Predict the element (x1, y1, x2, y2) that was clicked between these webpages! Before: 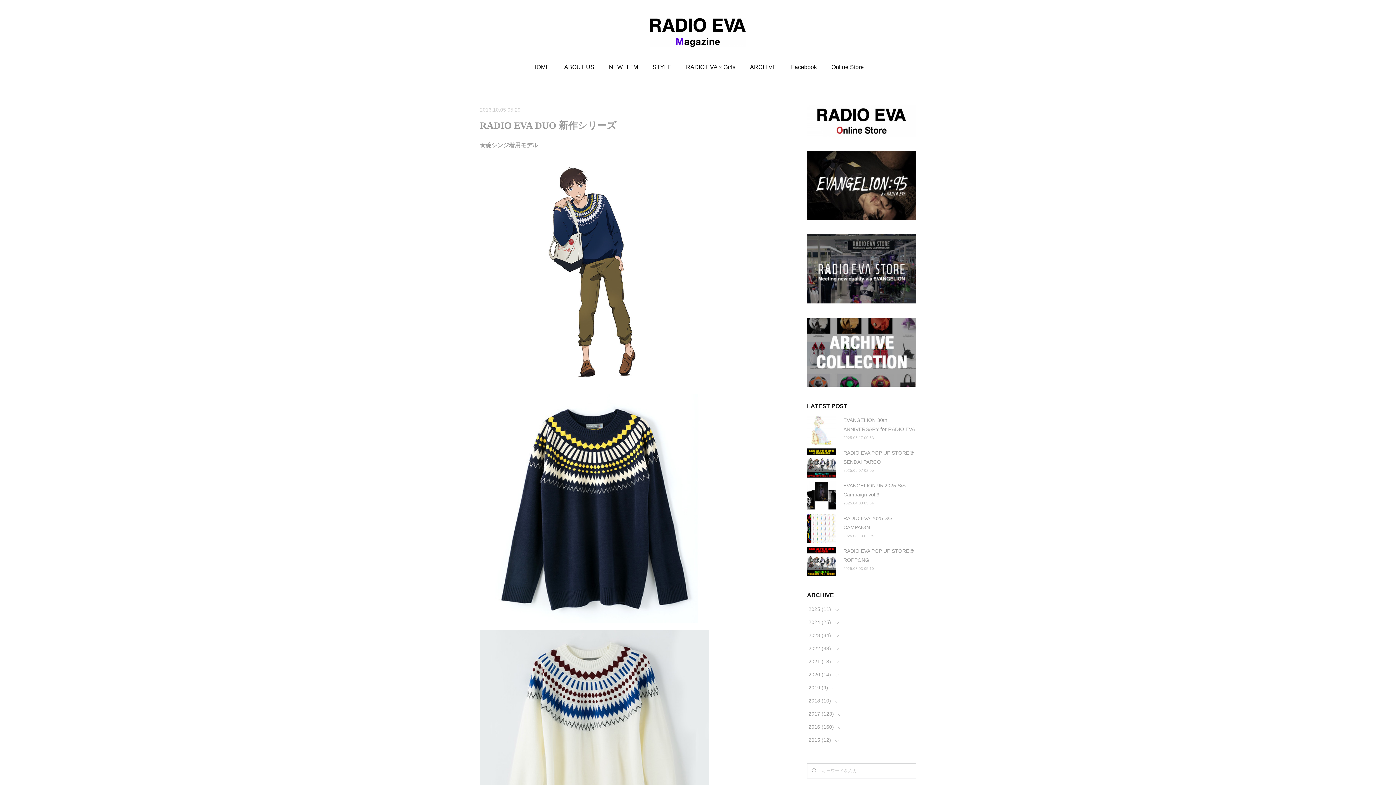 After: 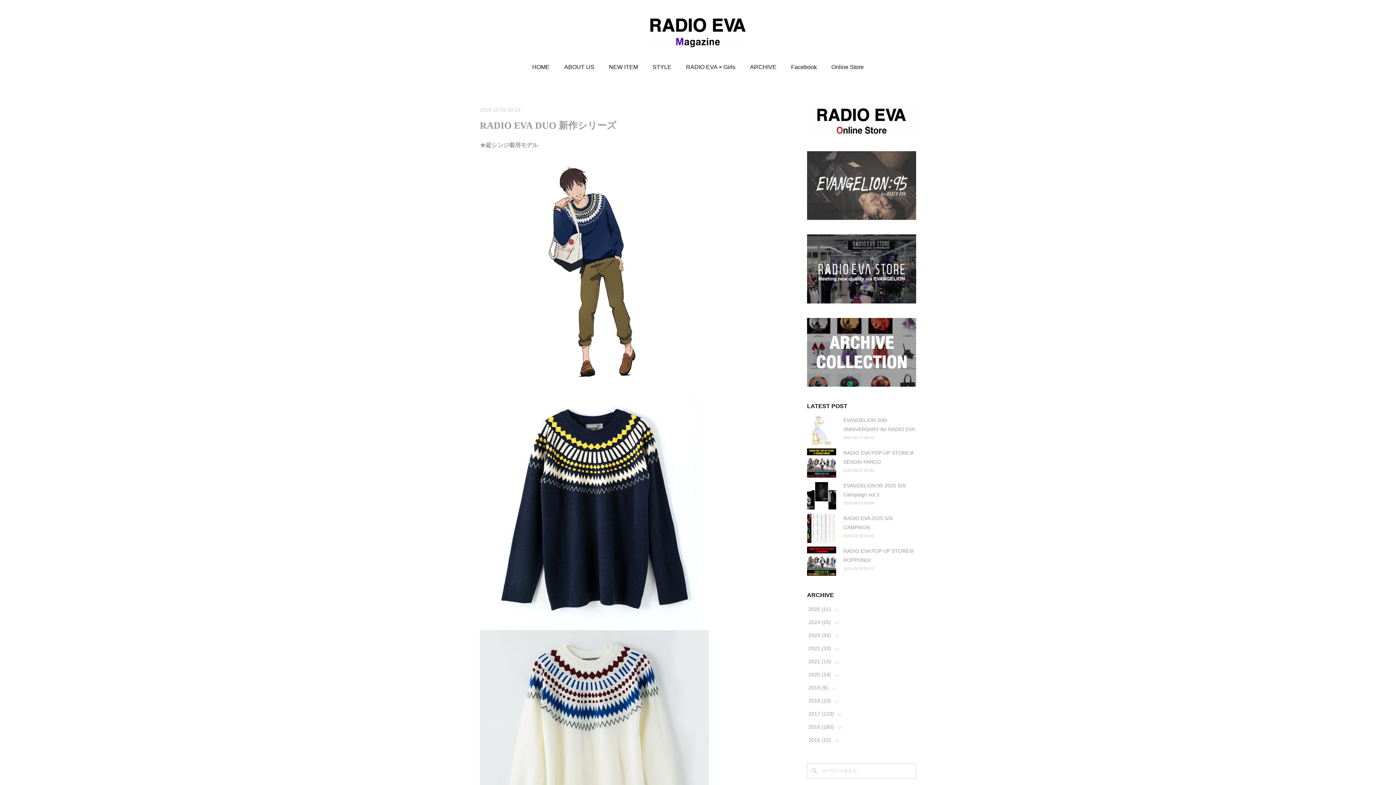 Action: bbox: (807, 151, 916, 220)